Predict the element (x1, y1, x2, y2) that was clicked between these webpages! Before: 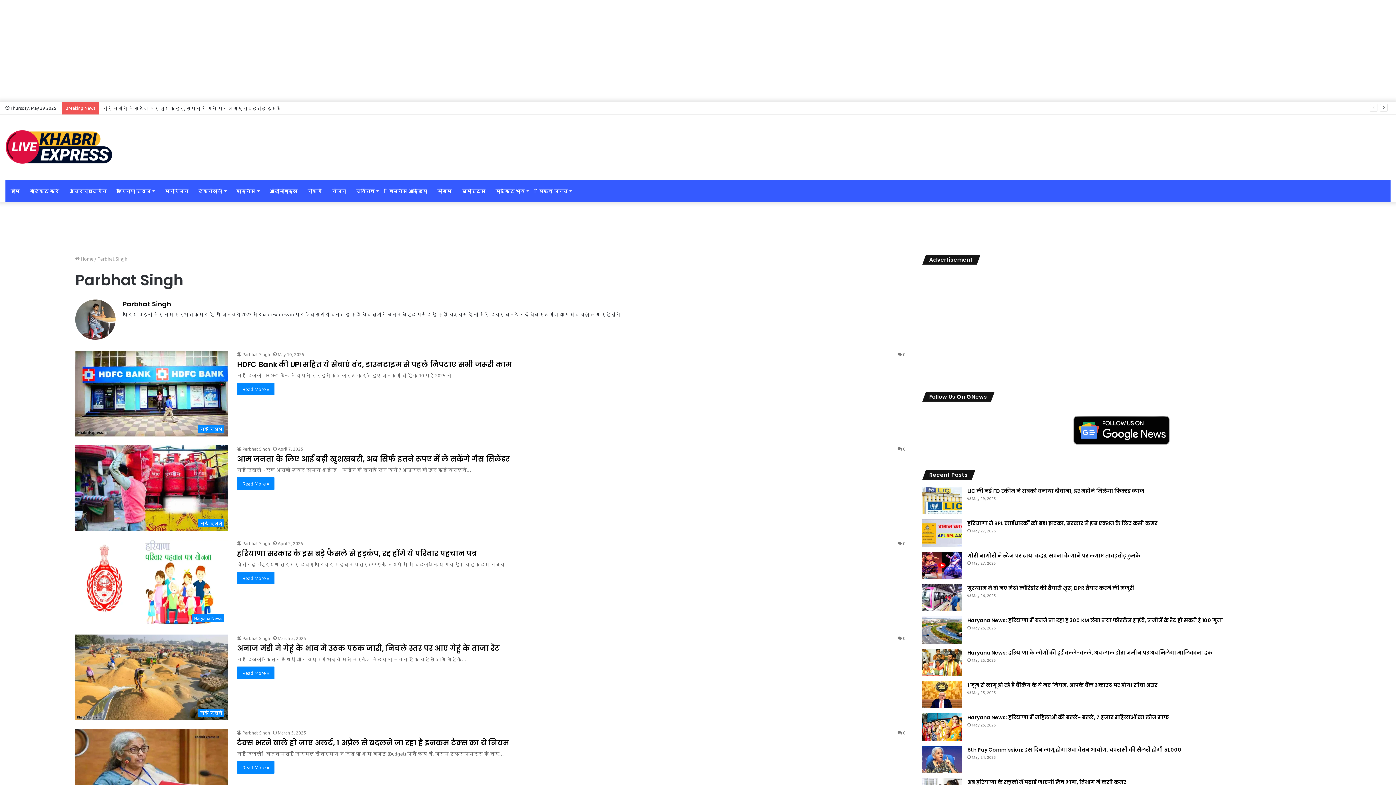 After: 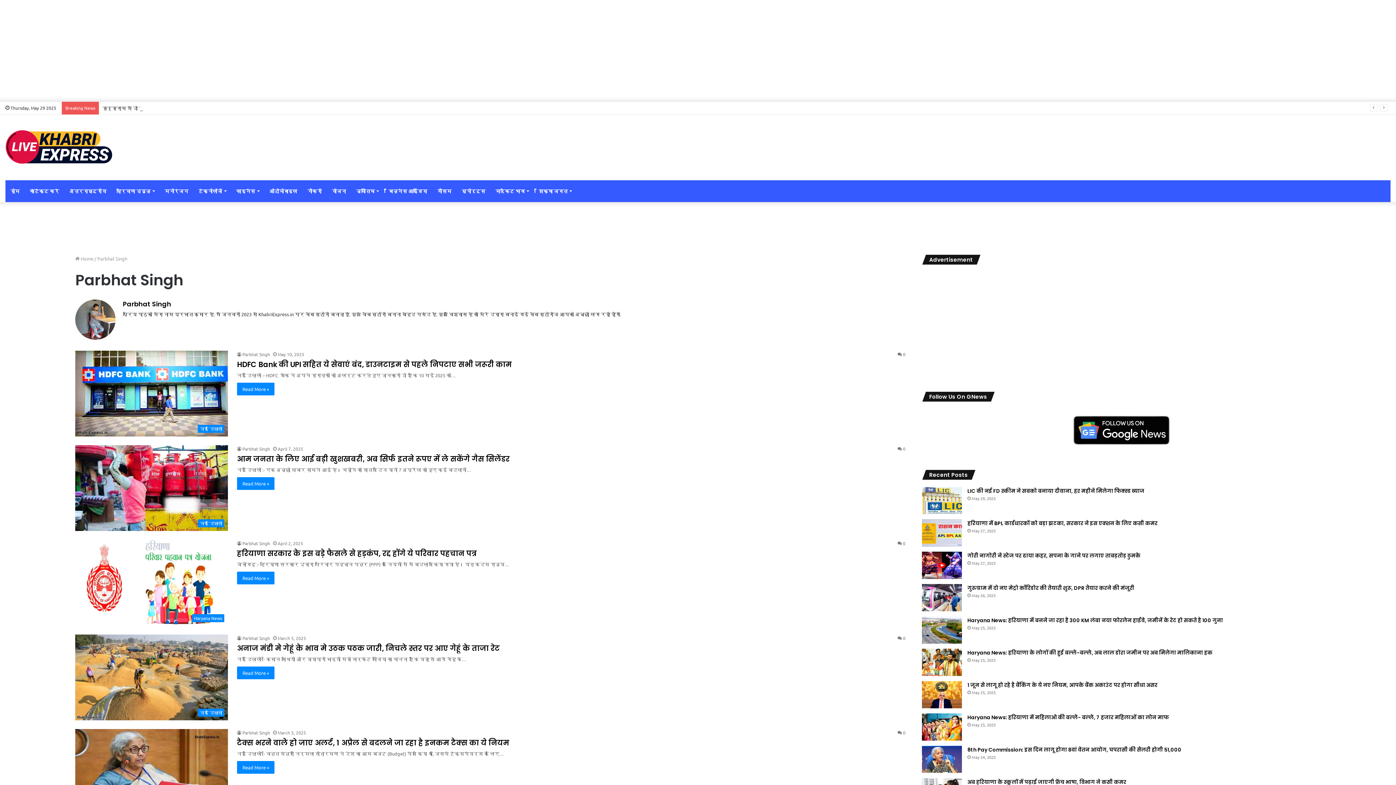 Action: label: Parbhat Singh bbox: (237, 351, 270, 357)